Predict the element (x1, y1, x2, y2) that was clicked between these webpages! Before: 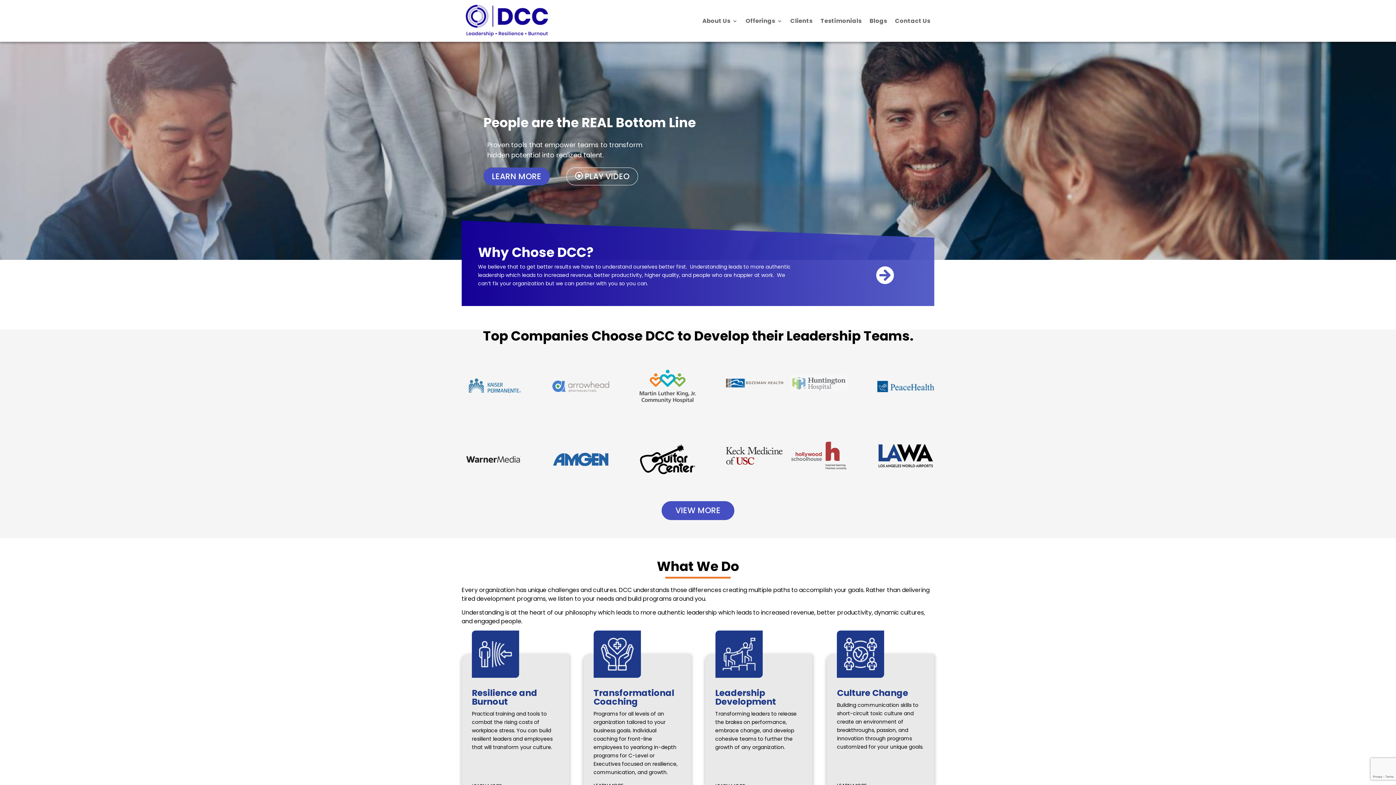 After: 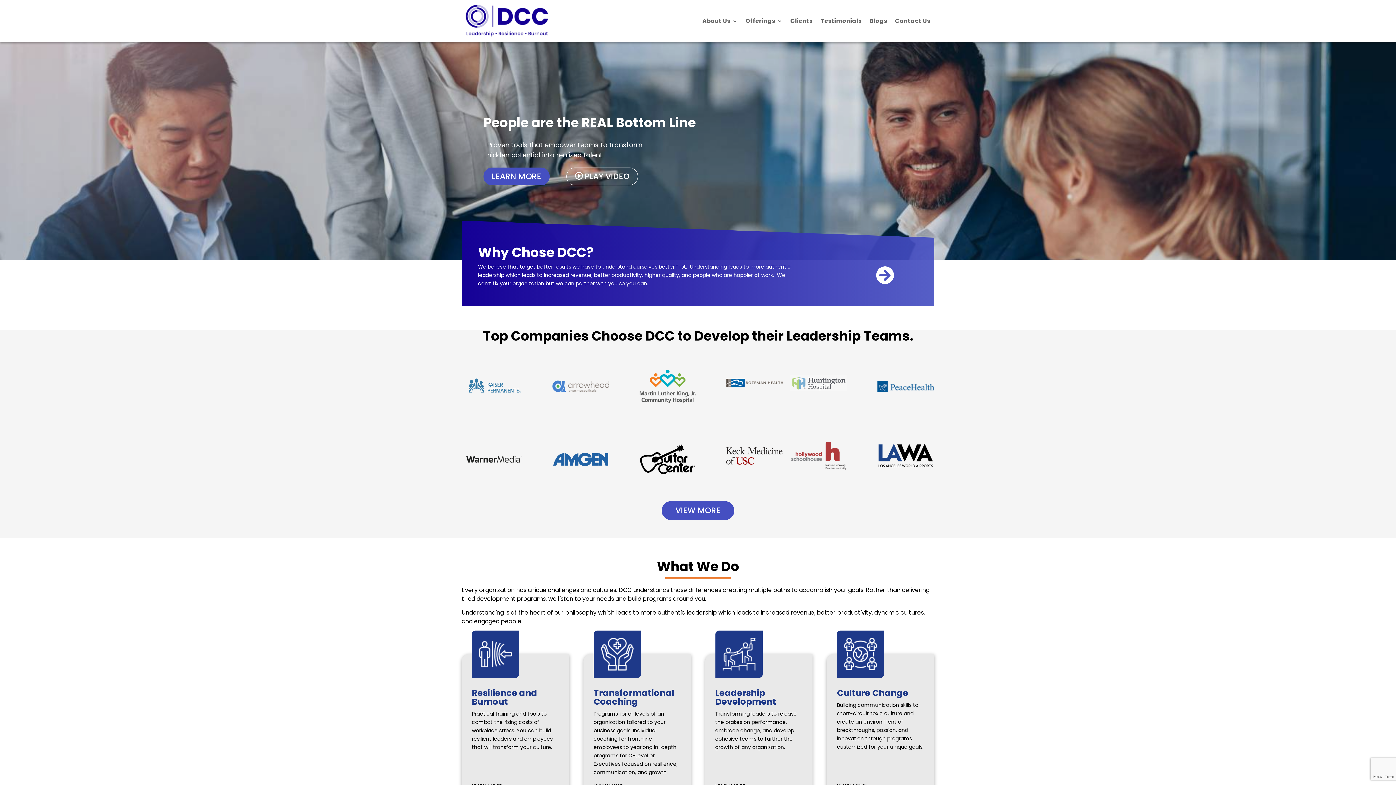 Action: bbox: (461, 0, 552, 41)